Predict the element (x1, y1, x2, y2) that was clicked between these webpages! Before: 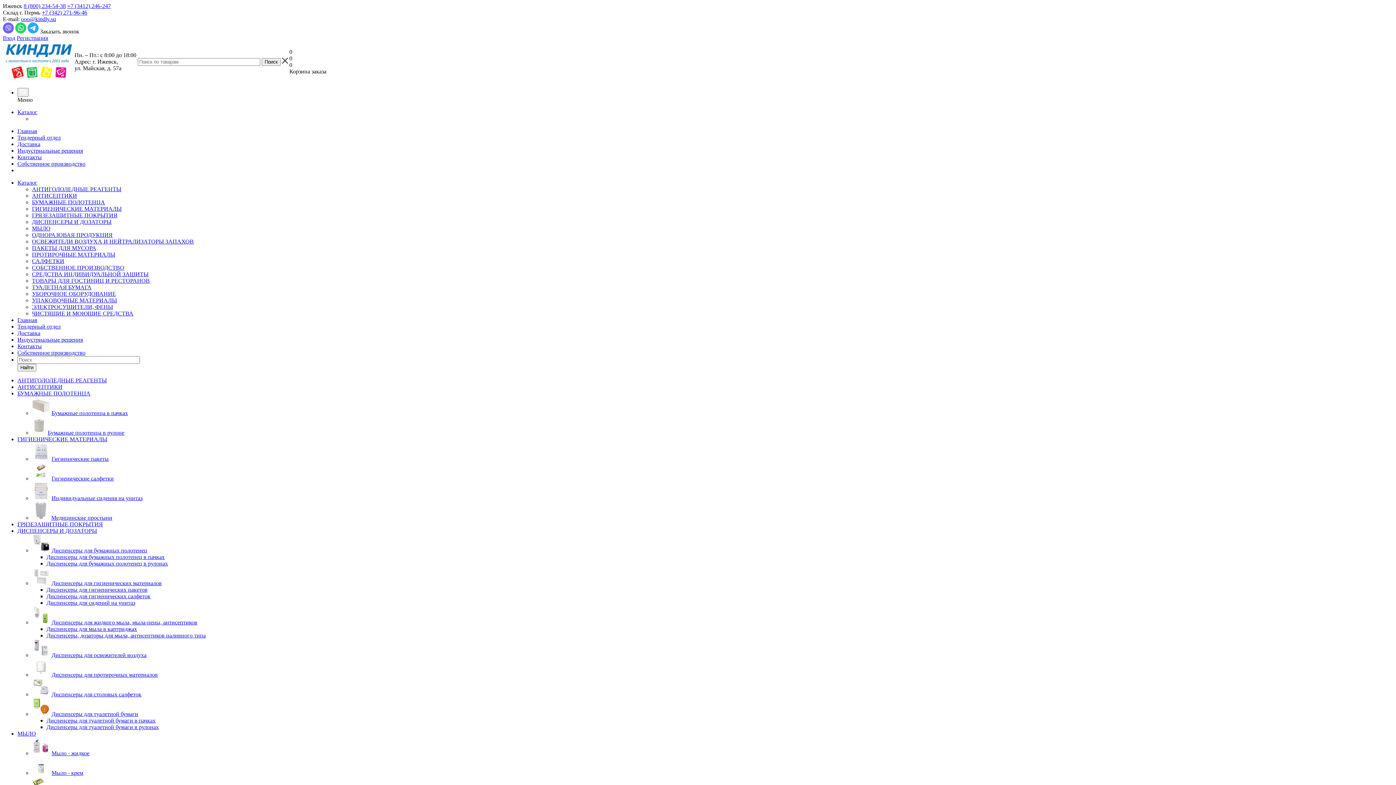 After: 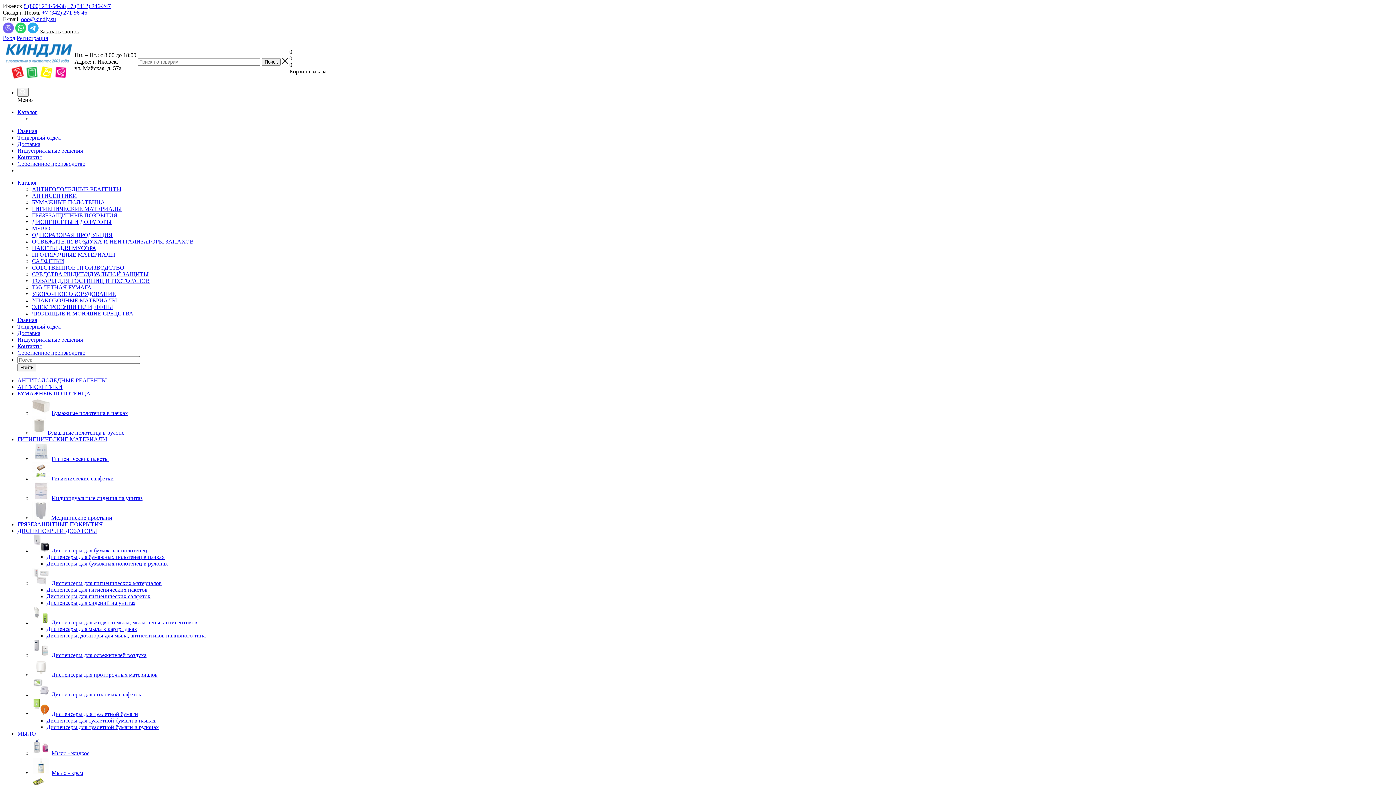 Action: label: БУМАЖНЫЕ ПОЛОТЕНЦА bbox: (17, 390, 90, 396)